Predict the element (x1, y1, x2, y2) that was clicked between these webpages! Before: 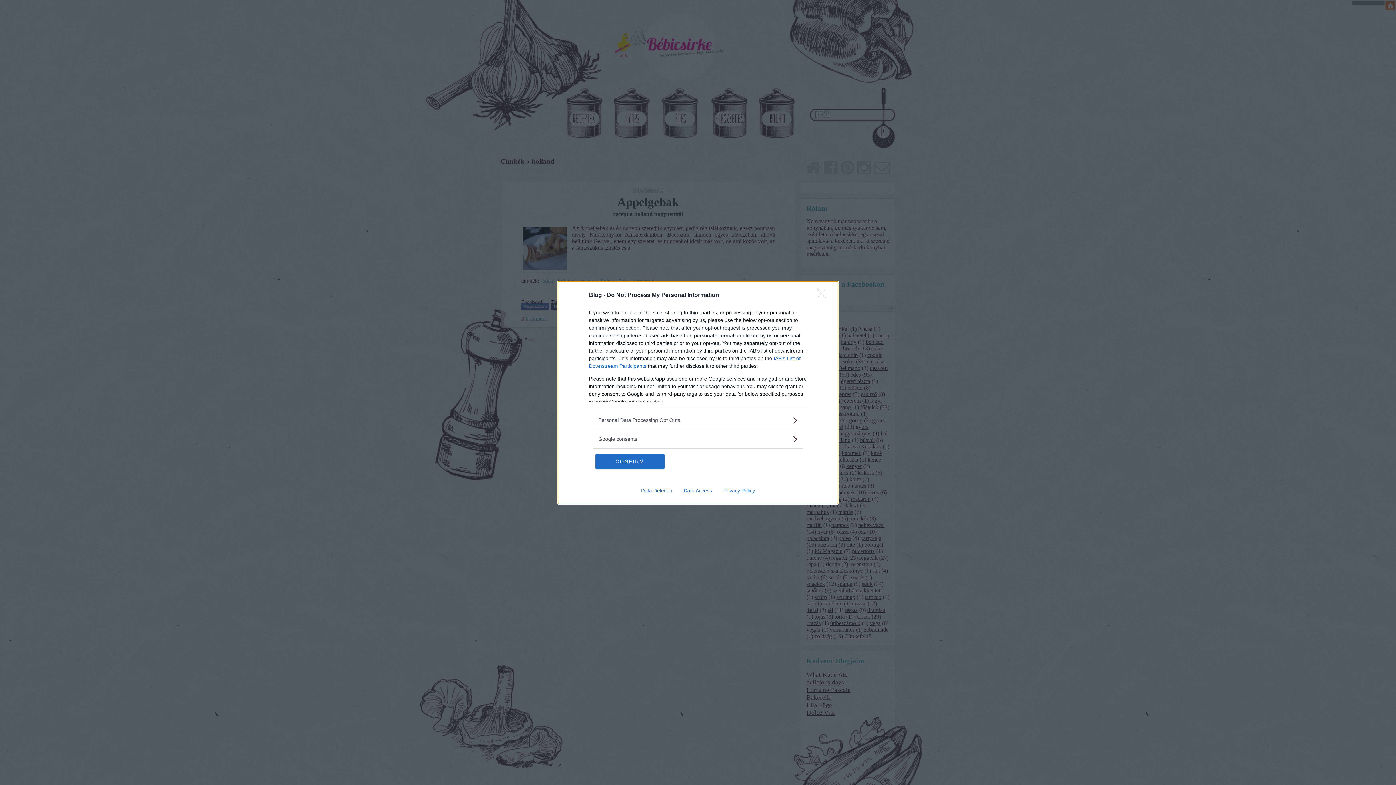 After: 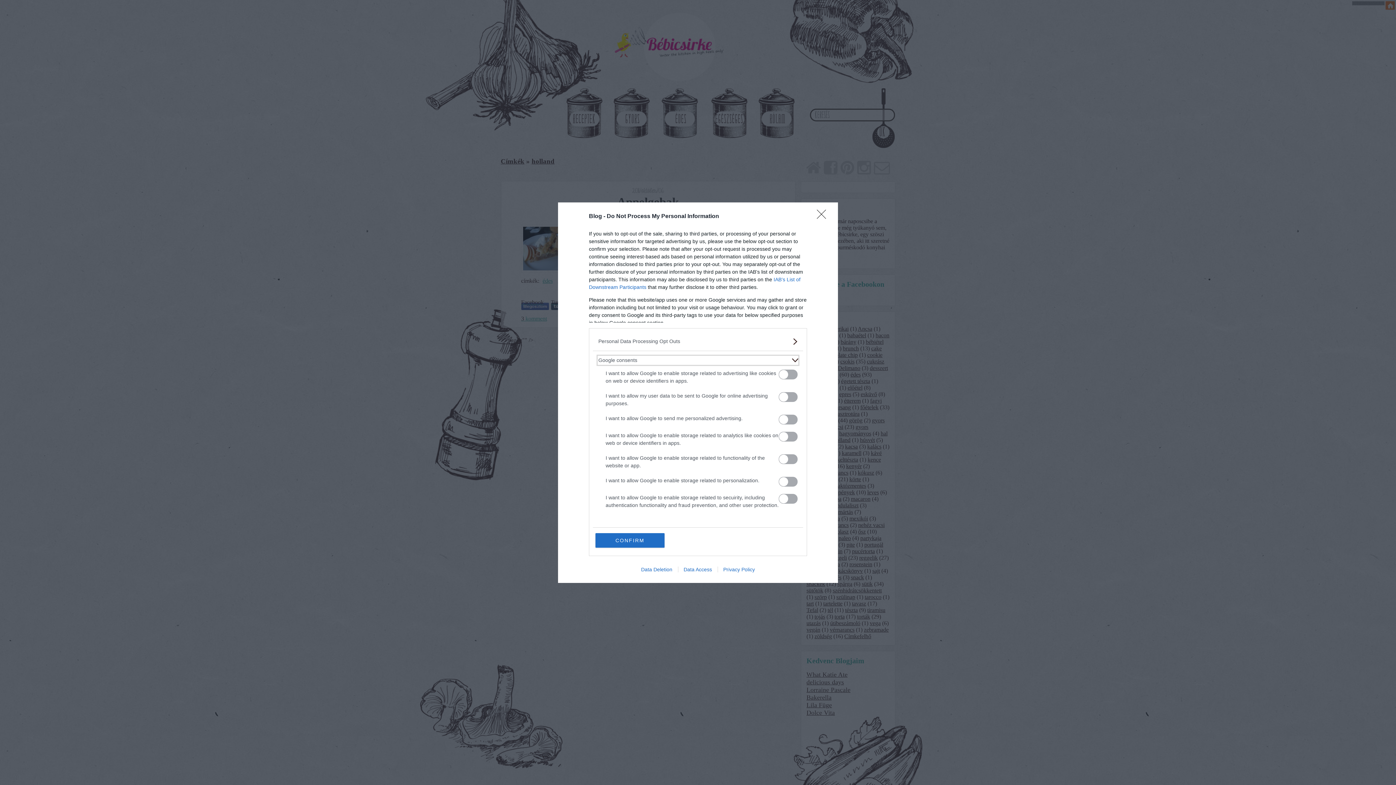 Action: label: Google consents bbox: (598, 435, 797, 443)